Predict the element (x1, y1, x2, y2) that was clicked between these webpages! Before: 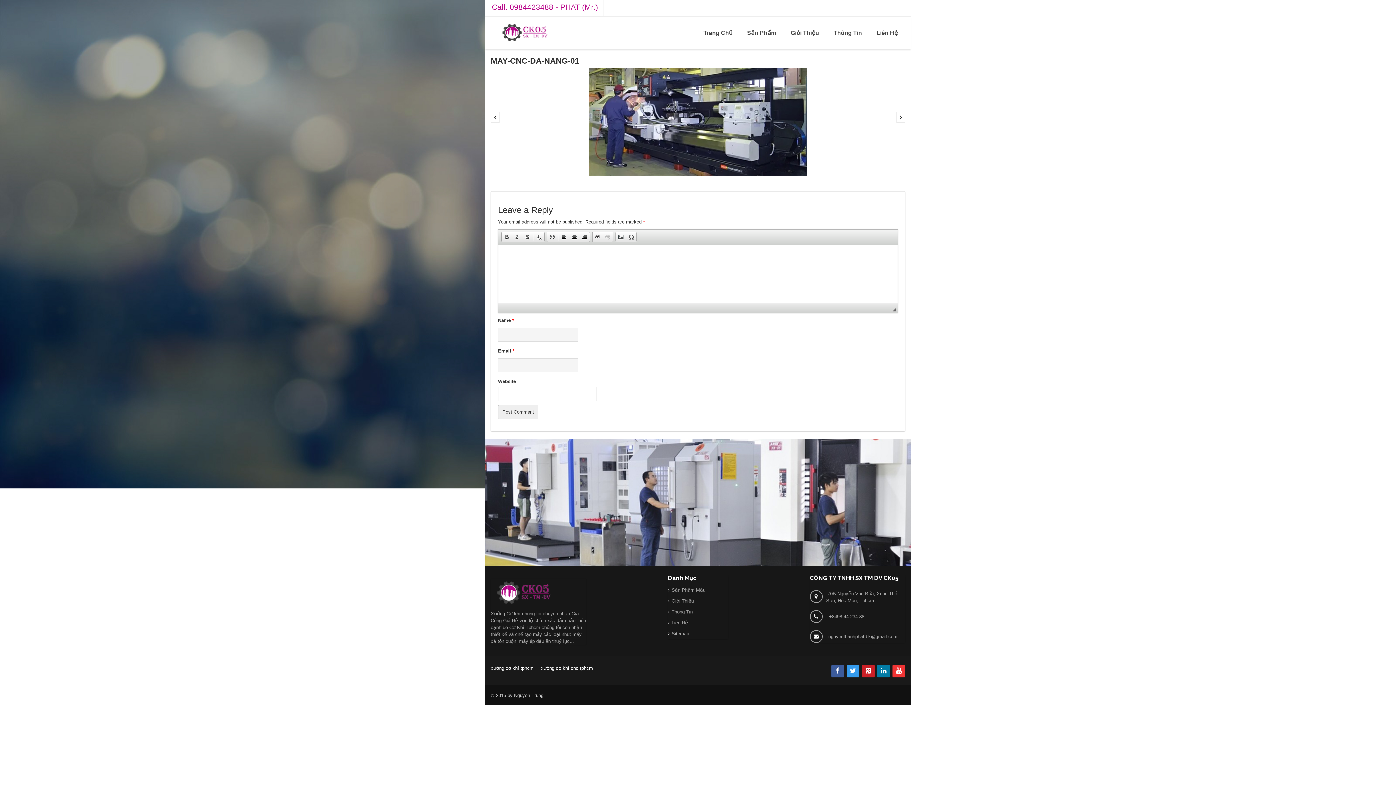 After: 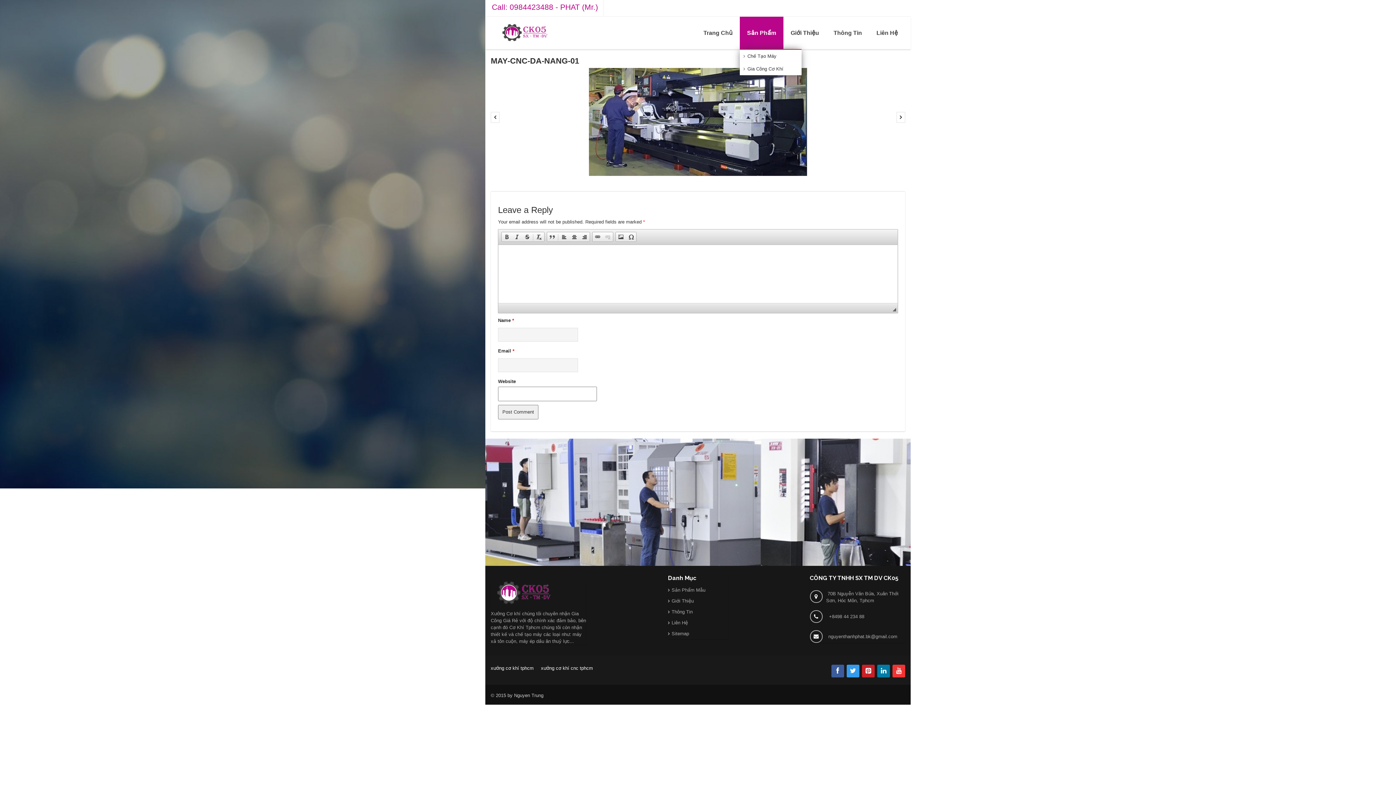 Action: bbox: (740, 16, 783, 49) label: Sản Phẩm